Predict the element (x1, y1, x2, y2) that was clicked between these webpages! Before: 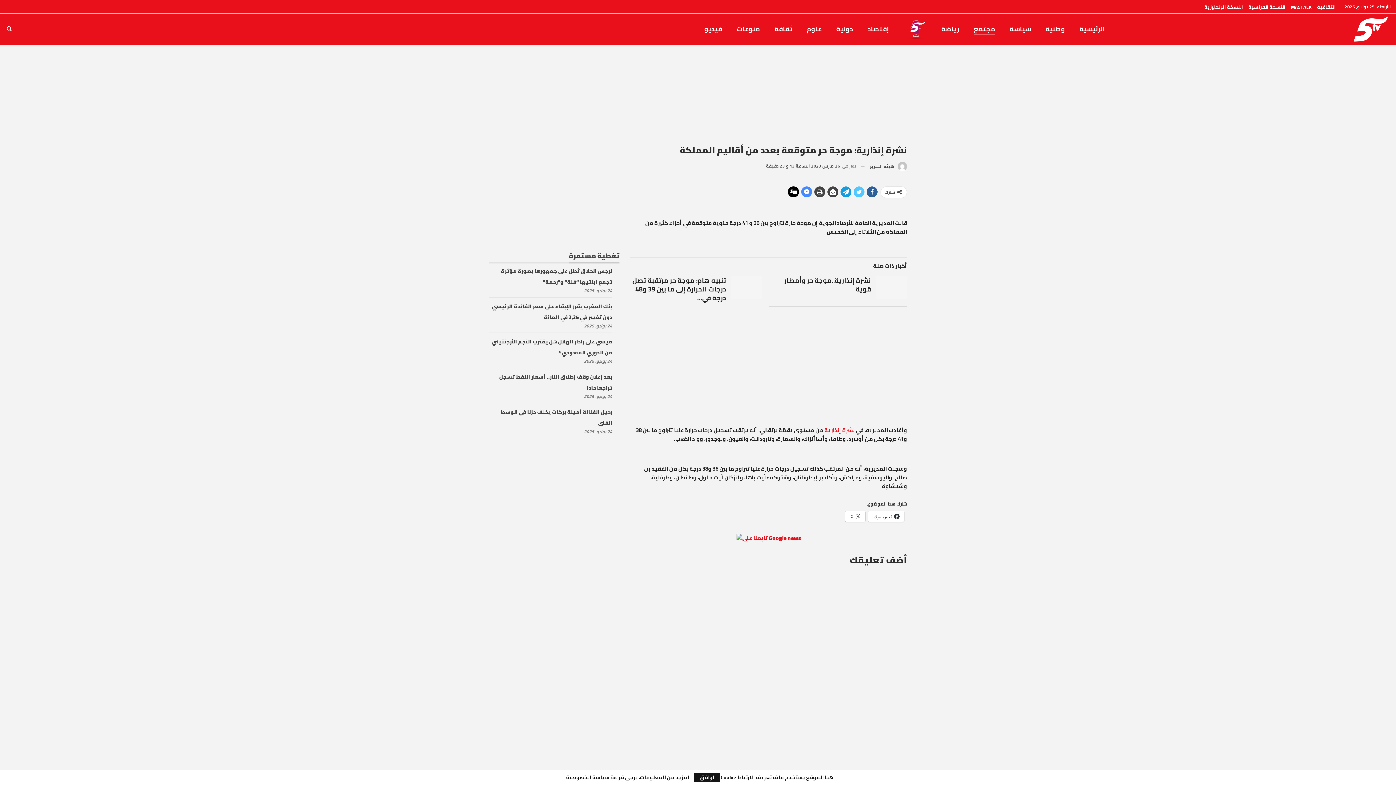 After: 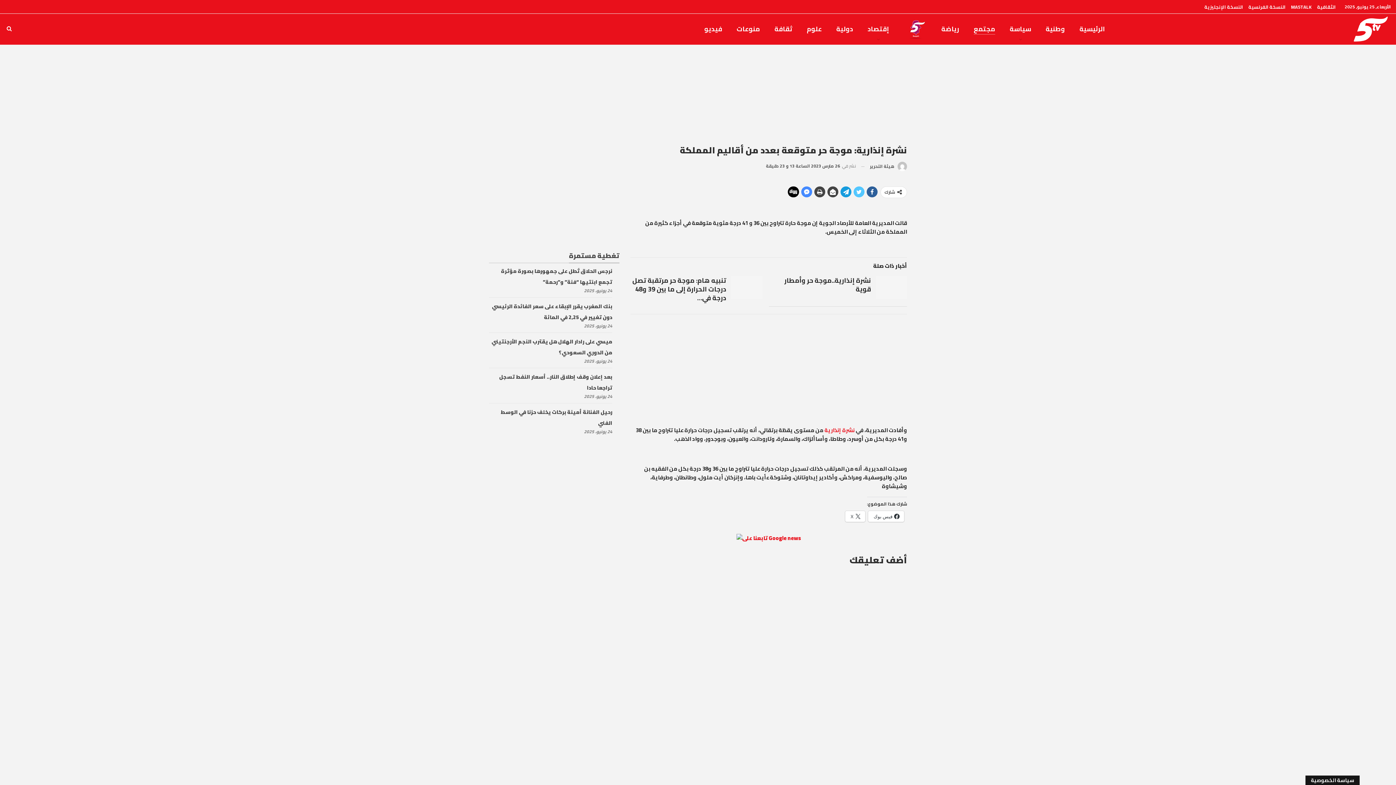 Action: label: اوافق bbox: (694, 773, 719, 782)